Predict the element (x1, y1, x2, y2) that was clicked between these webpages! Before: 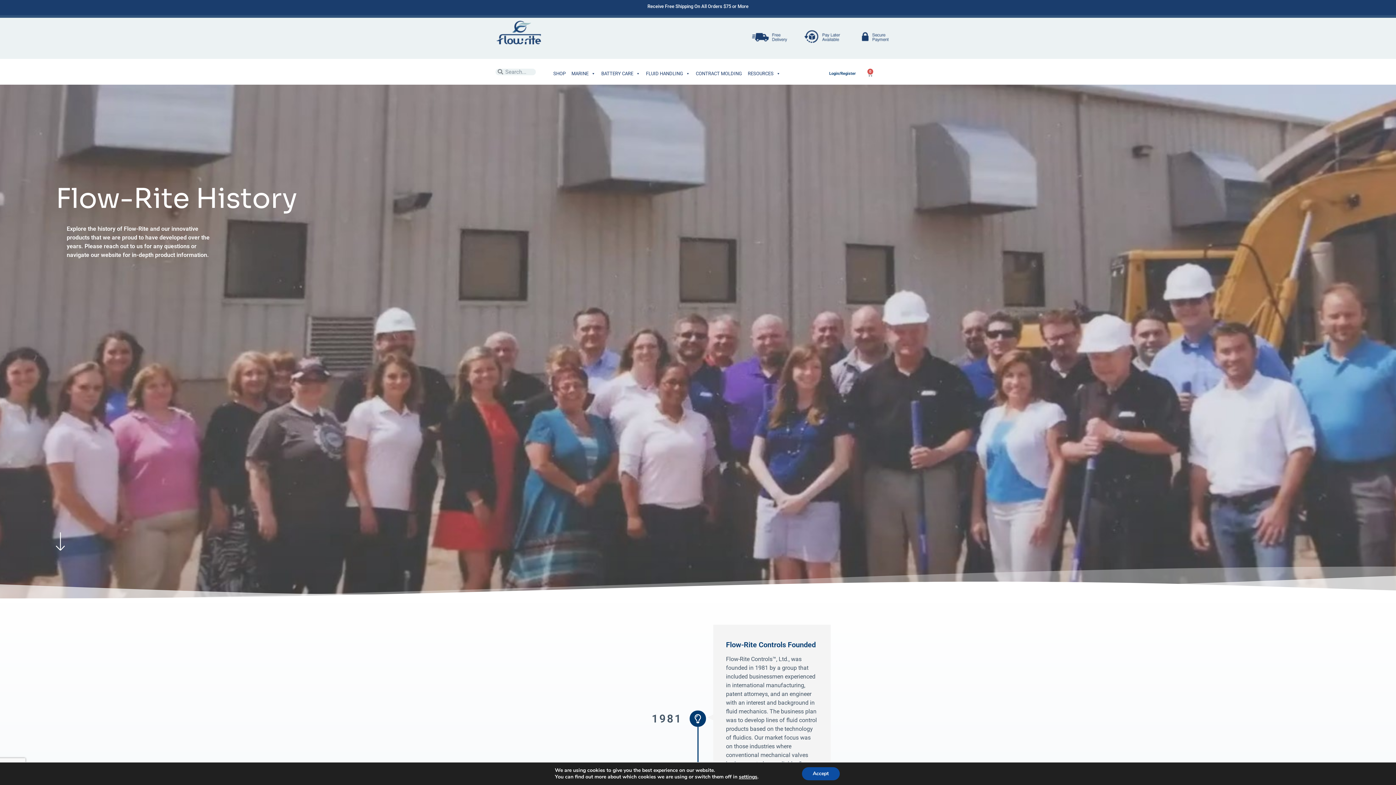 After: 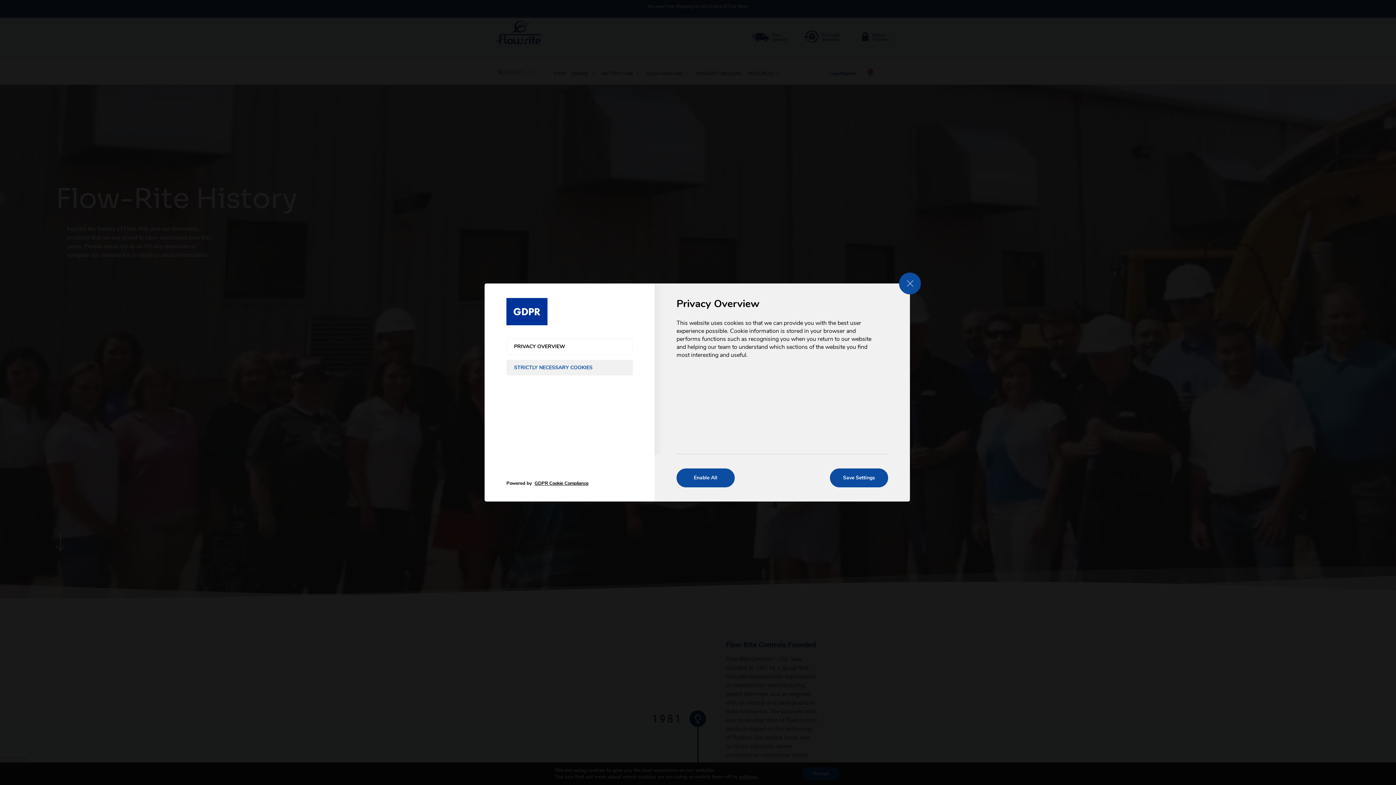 Action: label: settings bbox: (739, 774, 757, 780)